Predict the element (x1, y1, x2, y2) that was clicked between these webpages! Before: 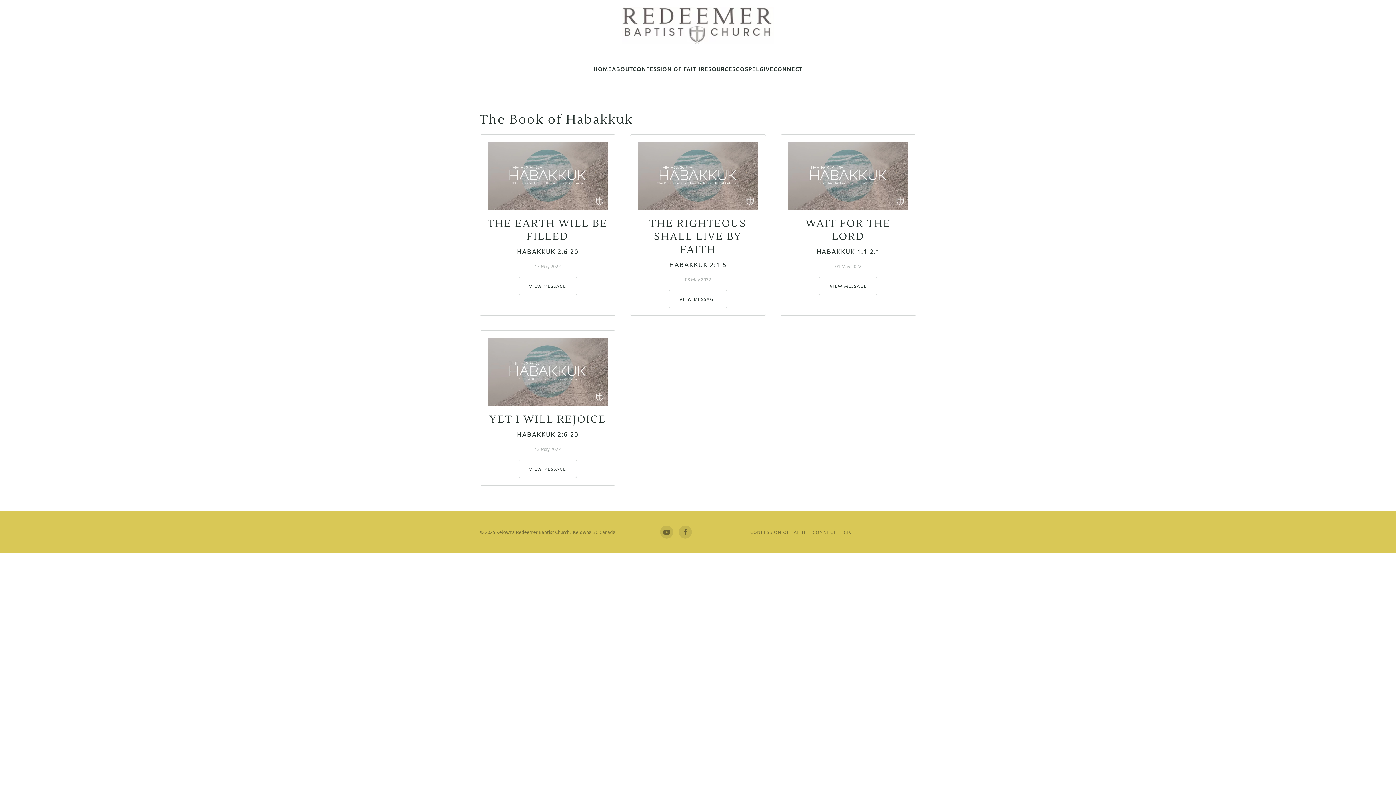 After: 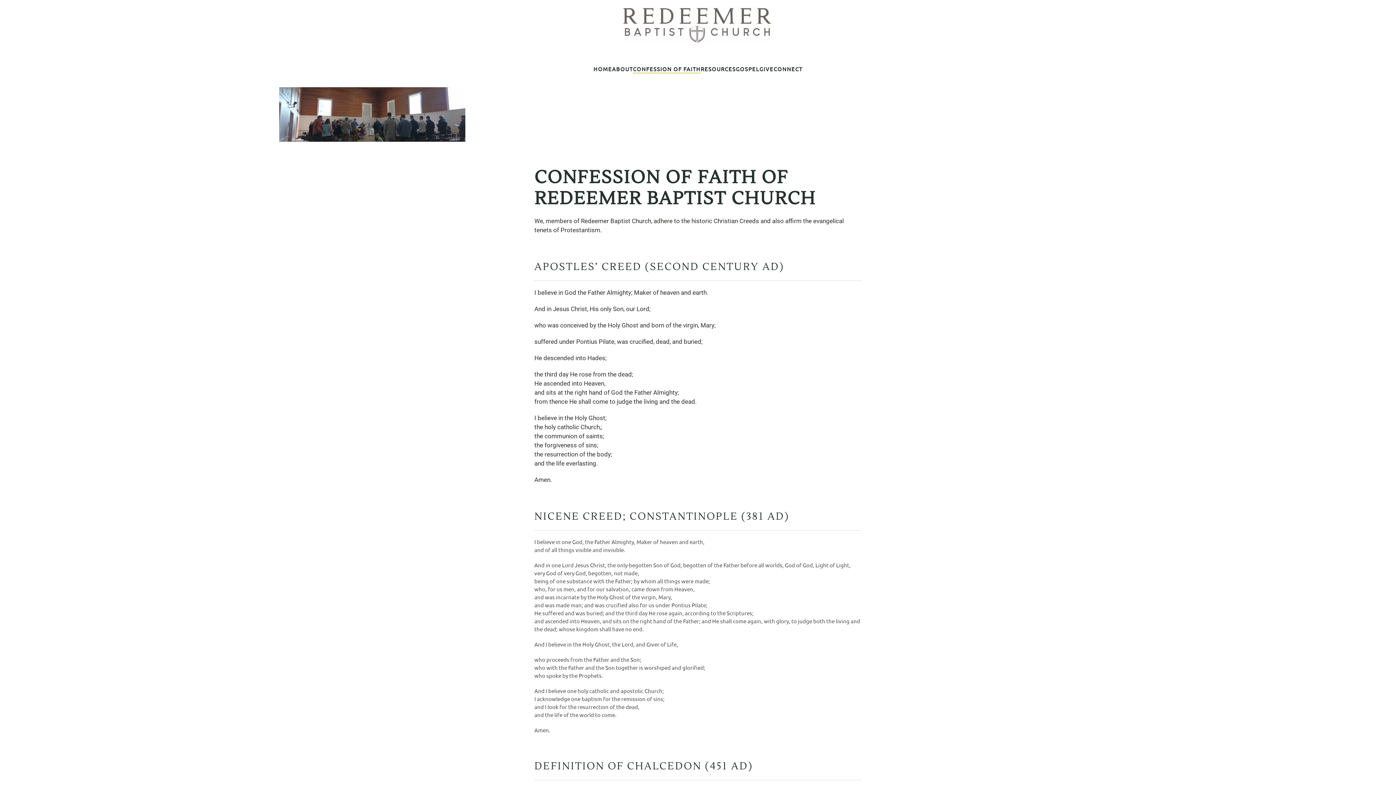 Action: label: CONFESSION OF FAITH bbox: (750, 529, 805, 535)